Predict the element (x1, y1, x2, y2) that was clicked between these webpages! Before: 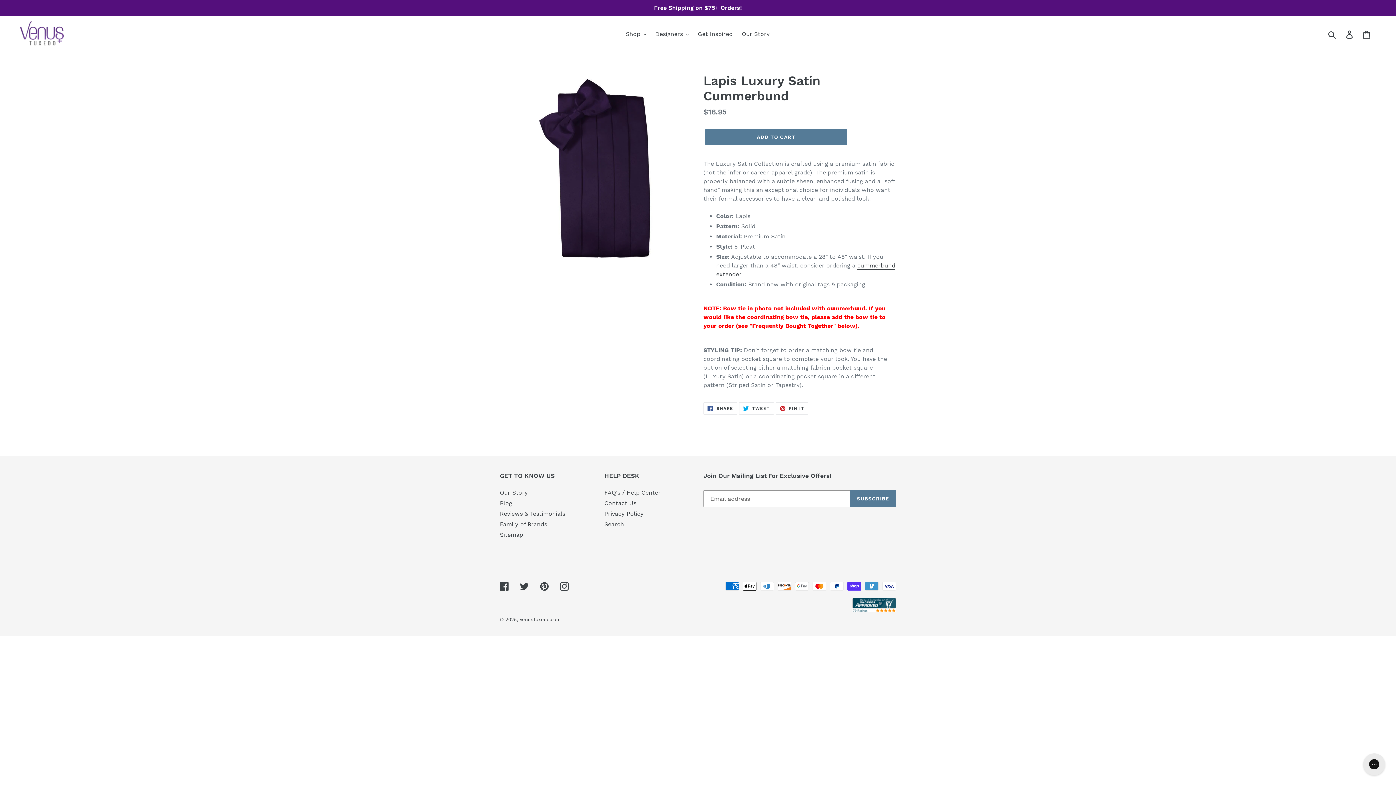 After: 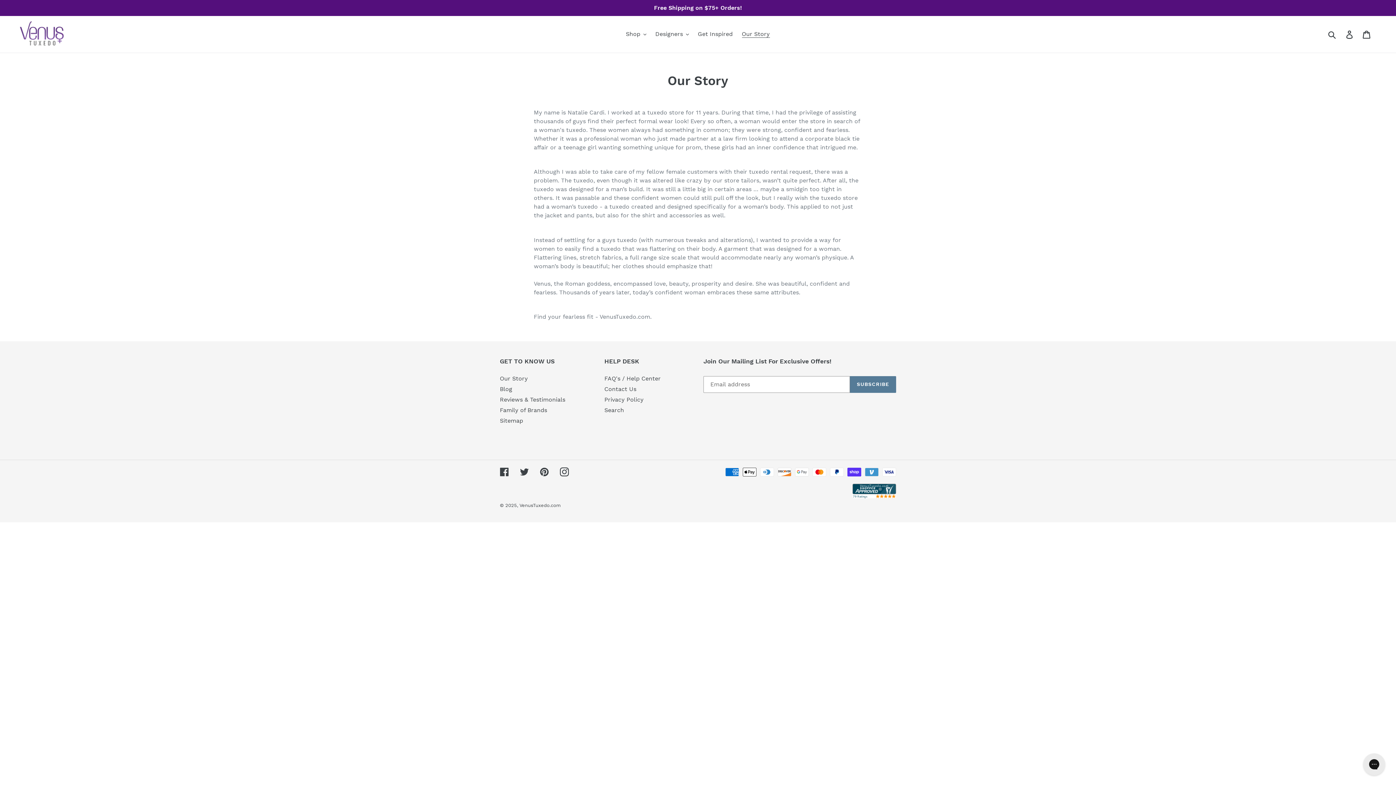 Action: label: Our Story bbox: (500, 489, 528, 496)